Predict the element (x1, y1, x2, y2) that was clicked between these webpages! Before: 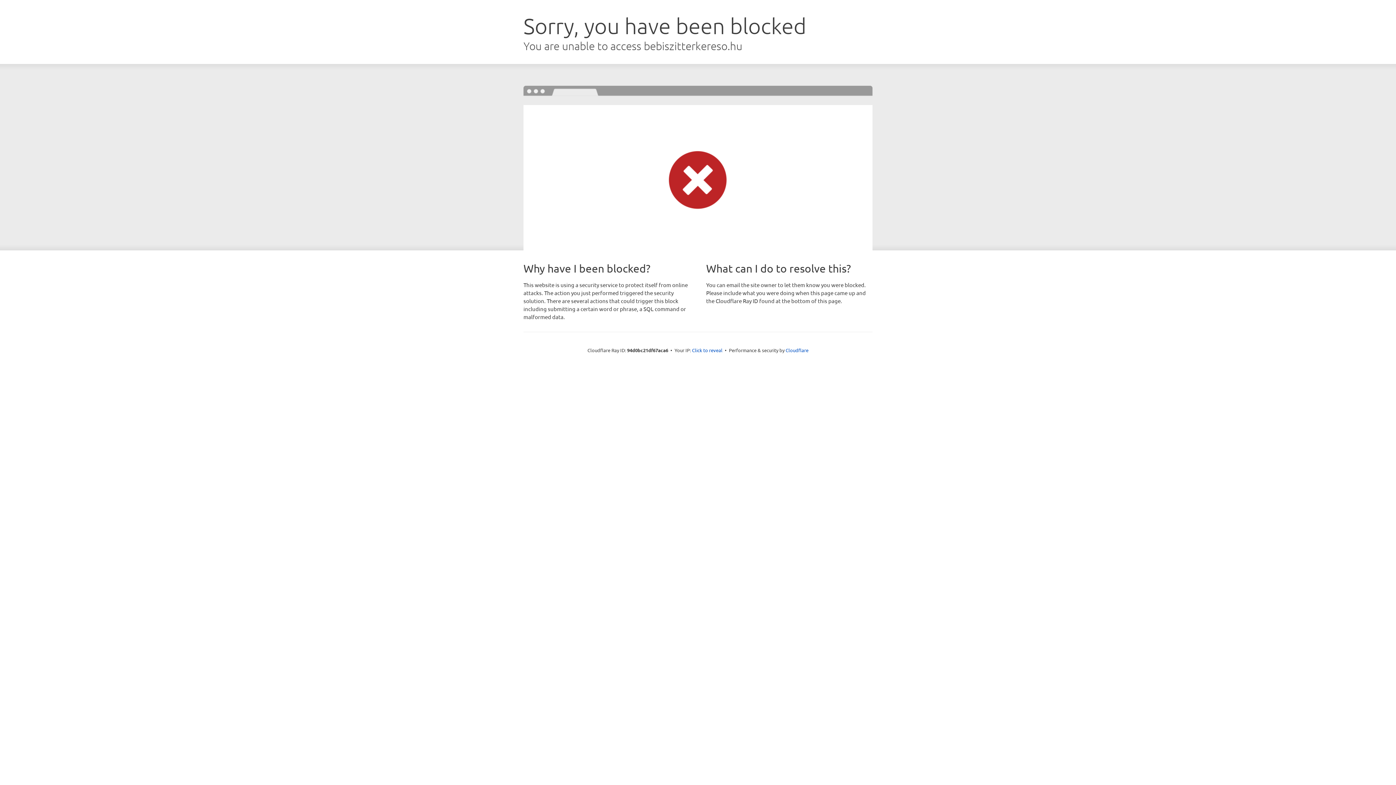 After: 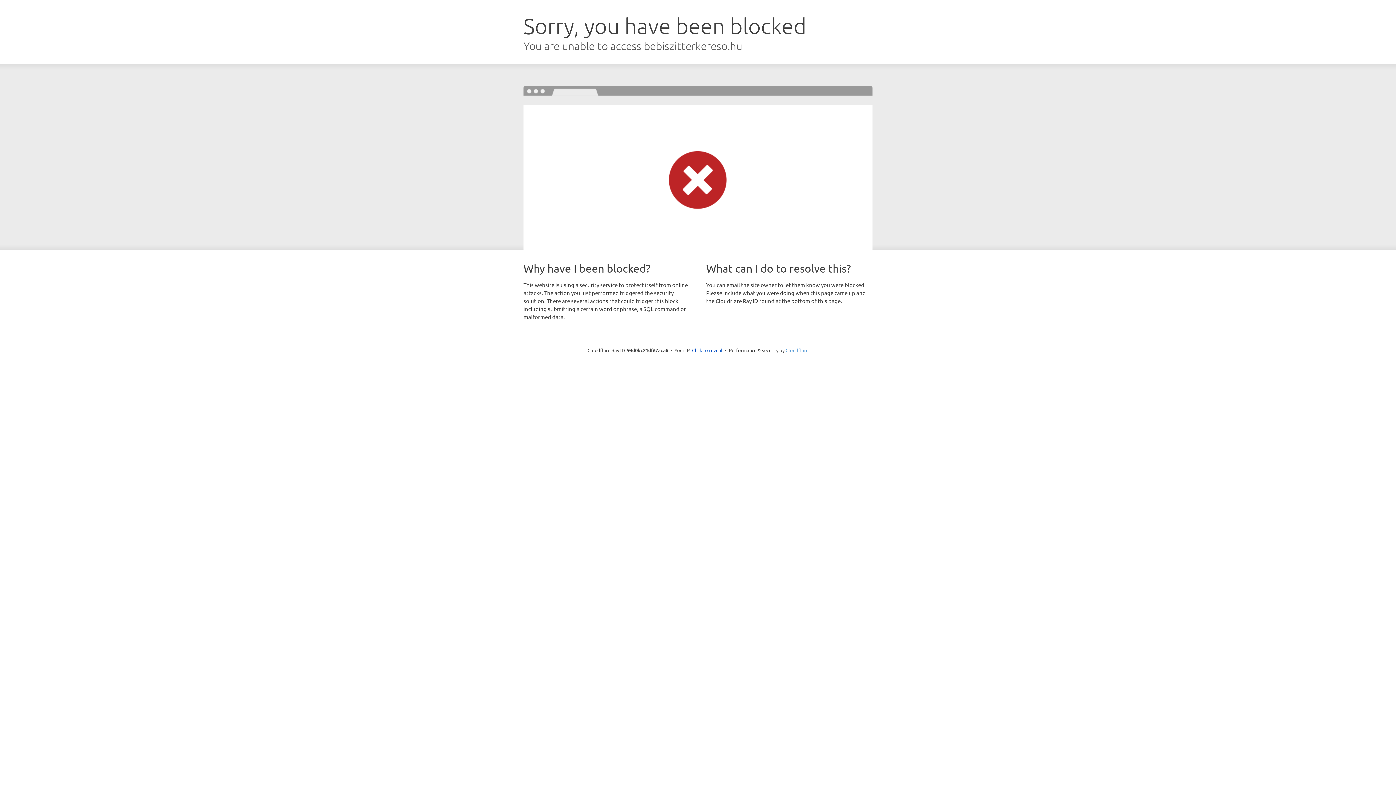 Action: label: Cloudflare bbox: (785, 347, 808, 353)